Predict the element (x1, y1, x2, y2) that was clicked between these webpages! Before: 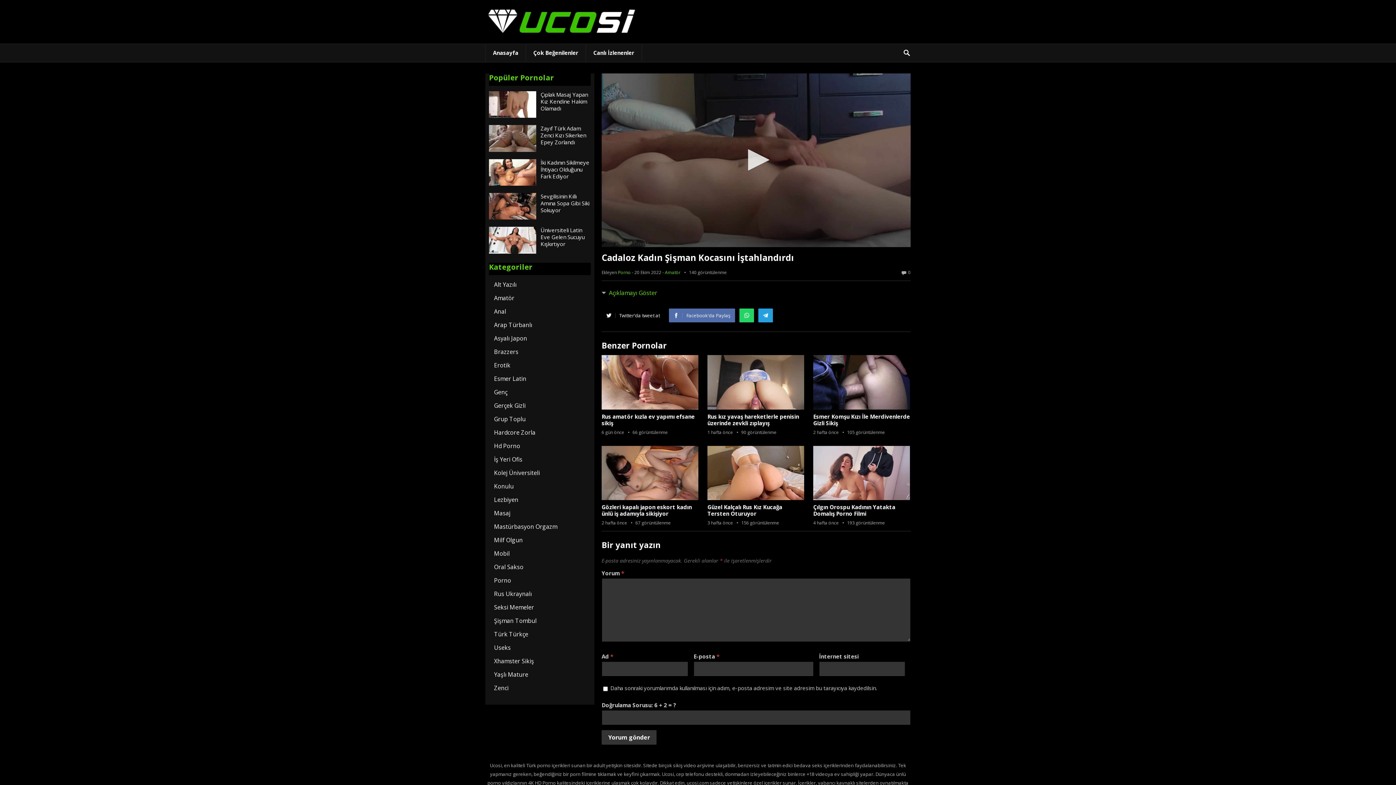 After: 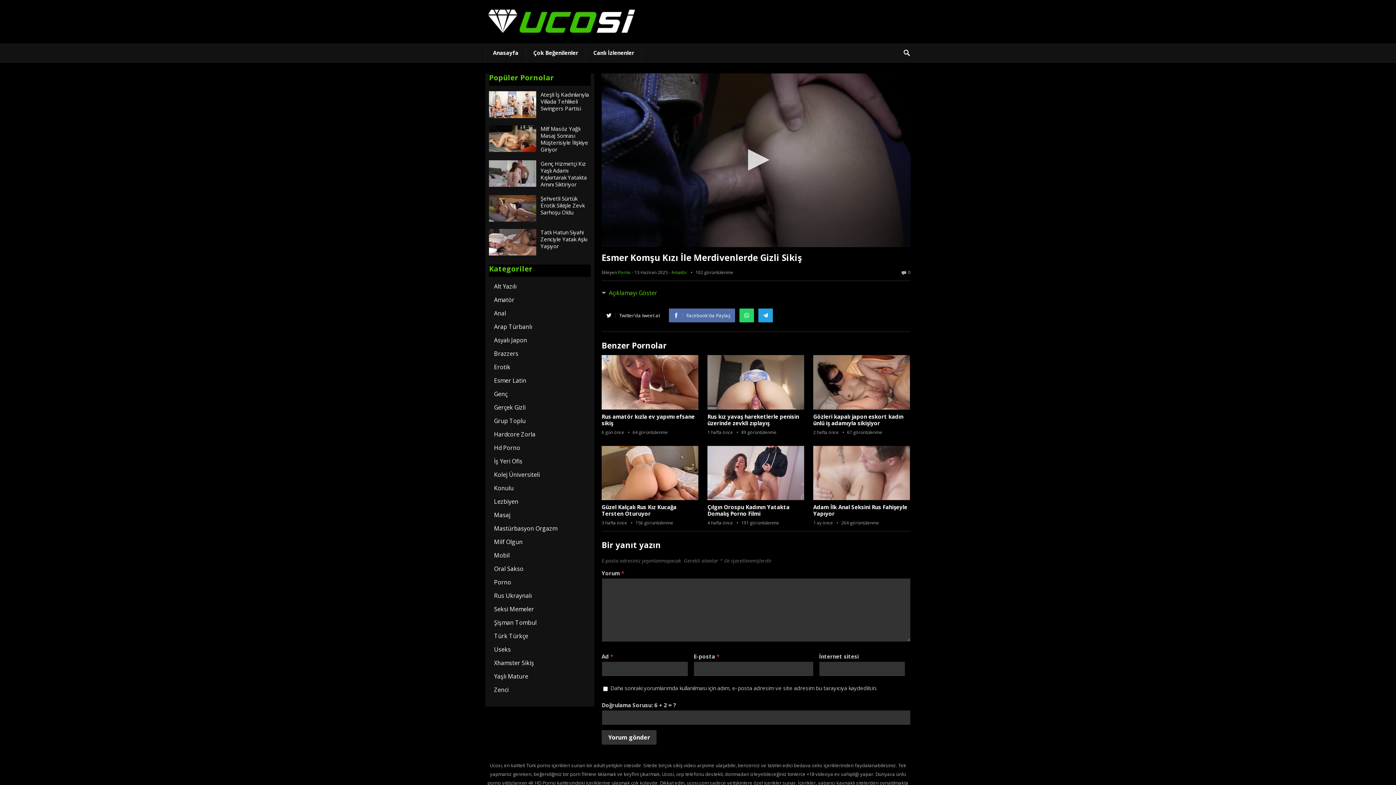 Action: bbox: (813, 355, 910, 409)